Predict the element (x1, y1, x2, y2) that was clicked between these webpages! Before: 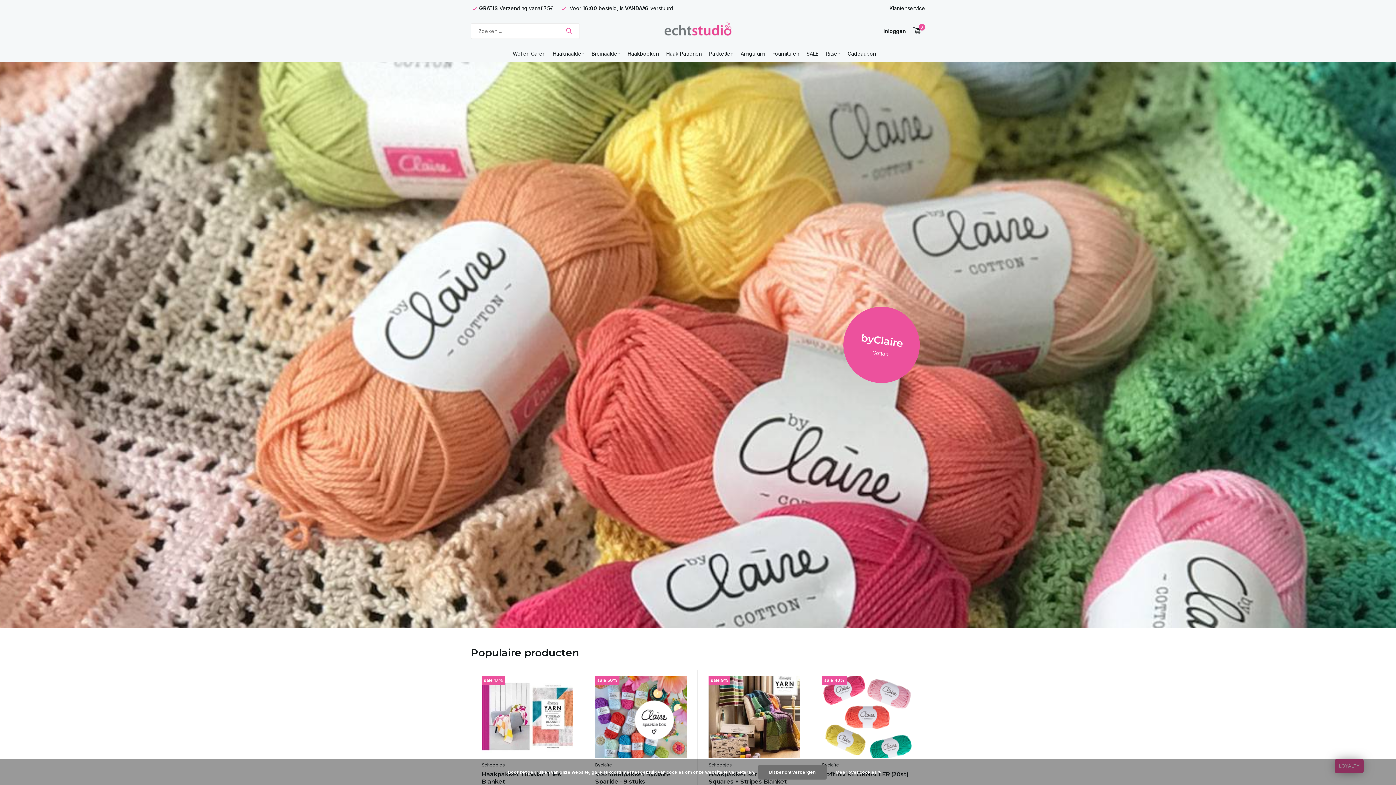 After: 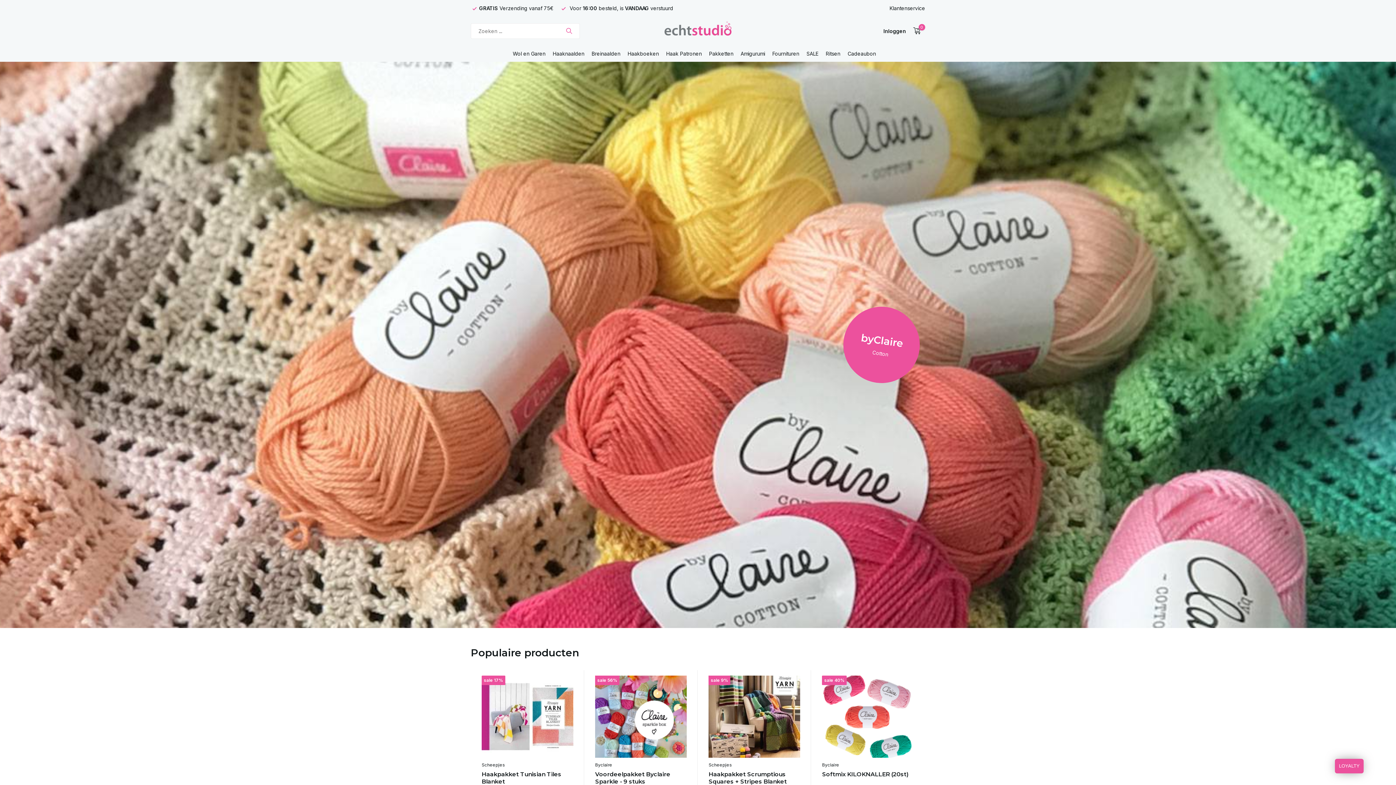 Action: bbox: (0, 61, 1396, 628)